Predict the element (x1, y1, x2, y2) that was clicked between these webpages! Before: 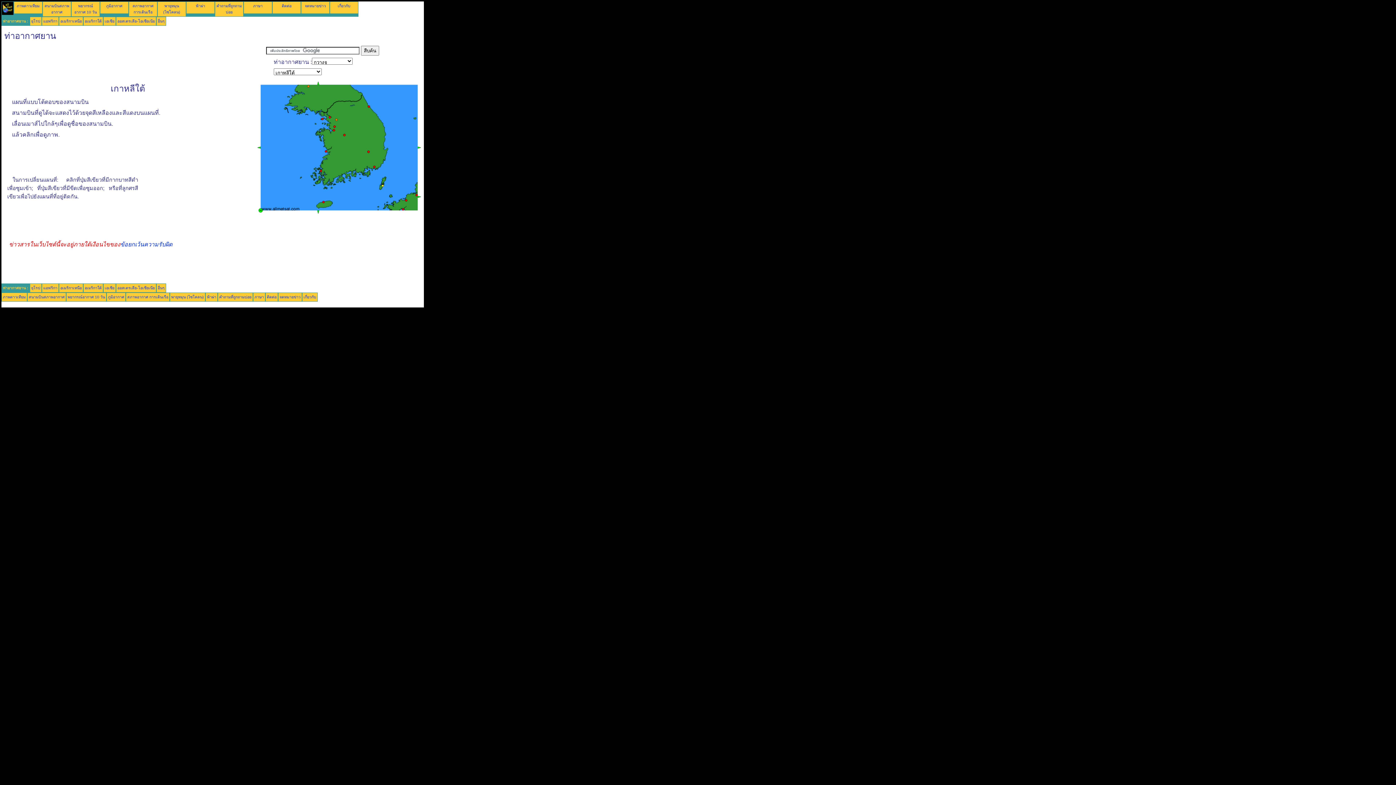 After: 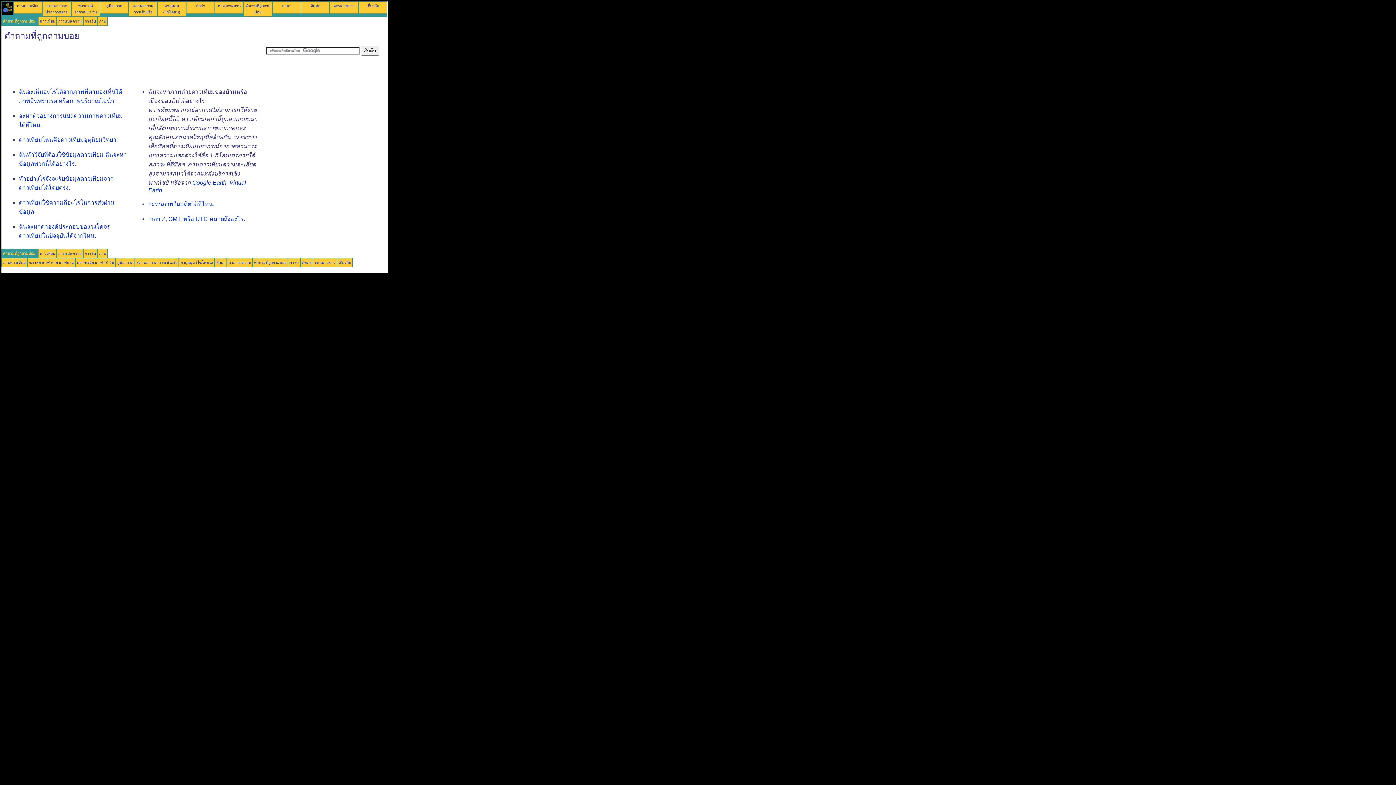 Action: label: คำถามที่ถูกถามบ่อย bbox: (219, 294, 251, 299)